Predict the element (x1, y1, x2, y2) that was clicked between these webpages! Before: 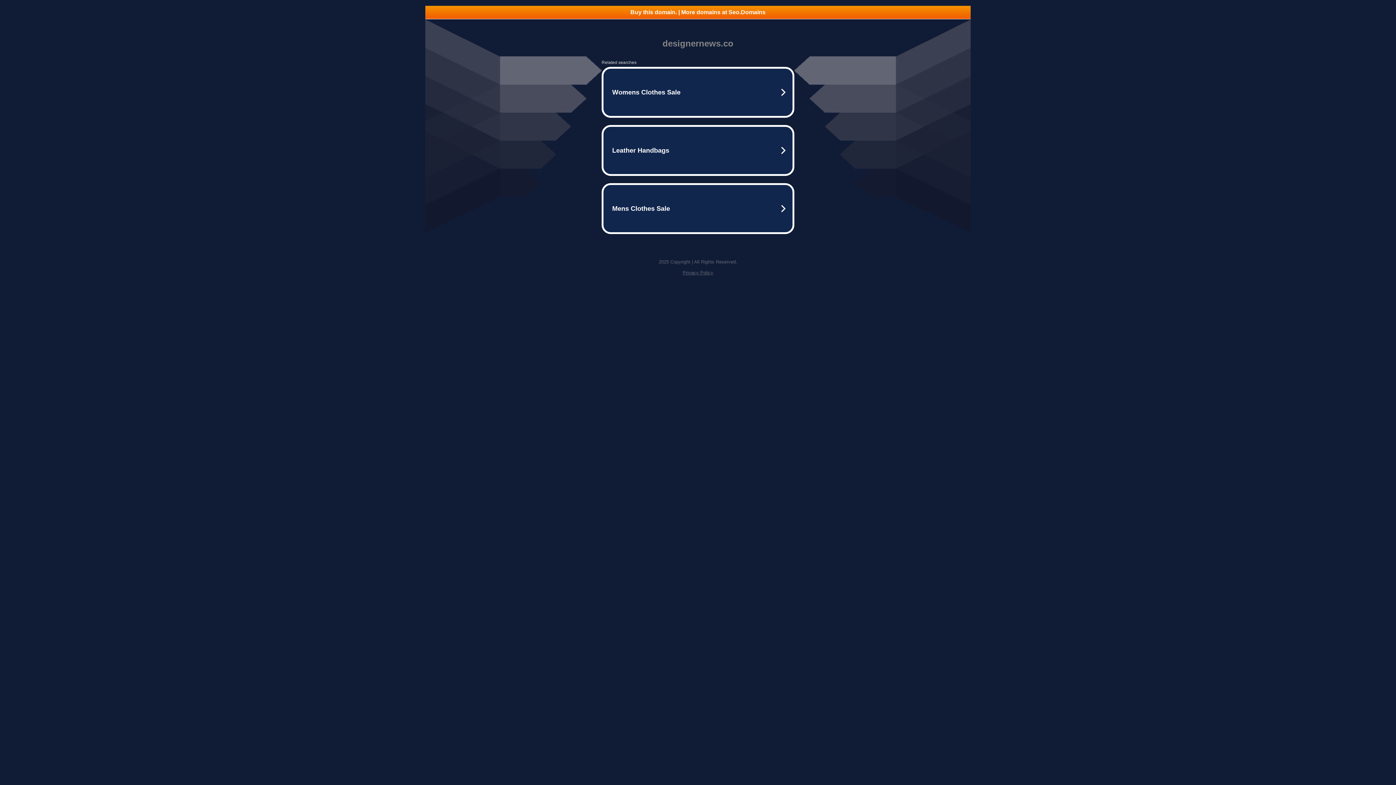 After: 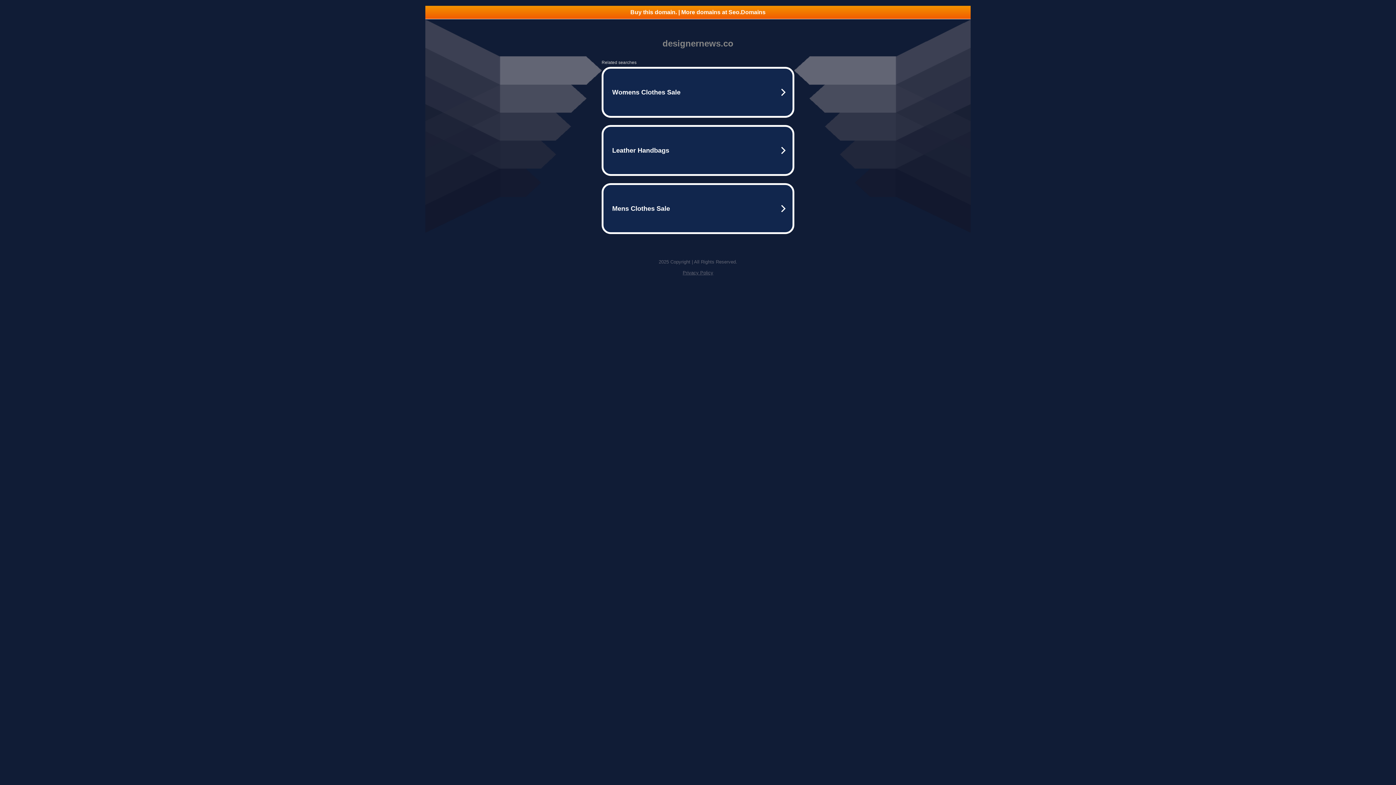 Action: bbox: (682, 270, 713, 275) label: Privacy Policy